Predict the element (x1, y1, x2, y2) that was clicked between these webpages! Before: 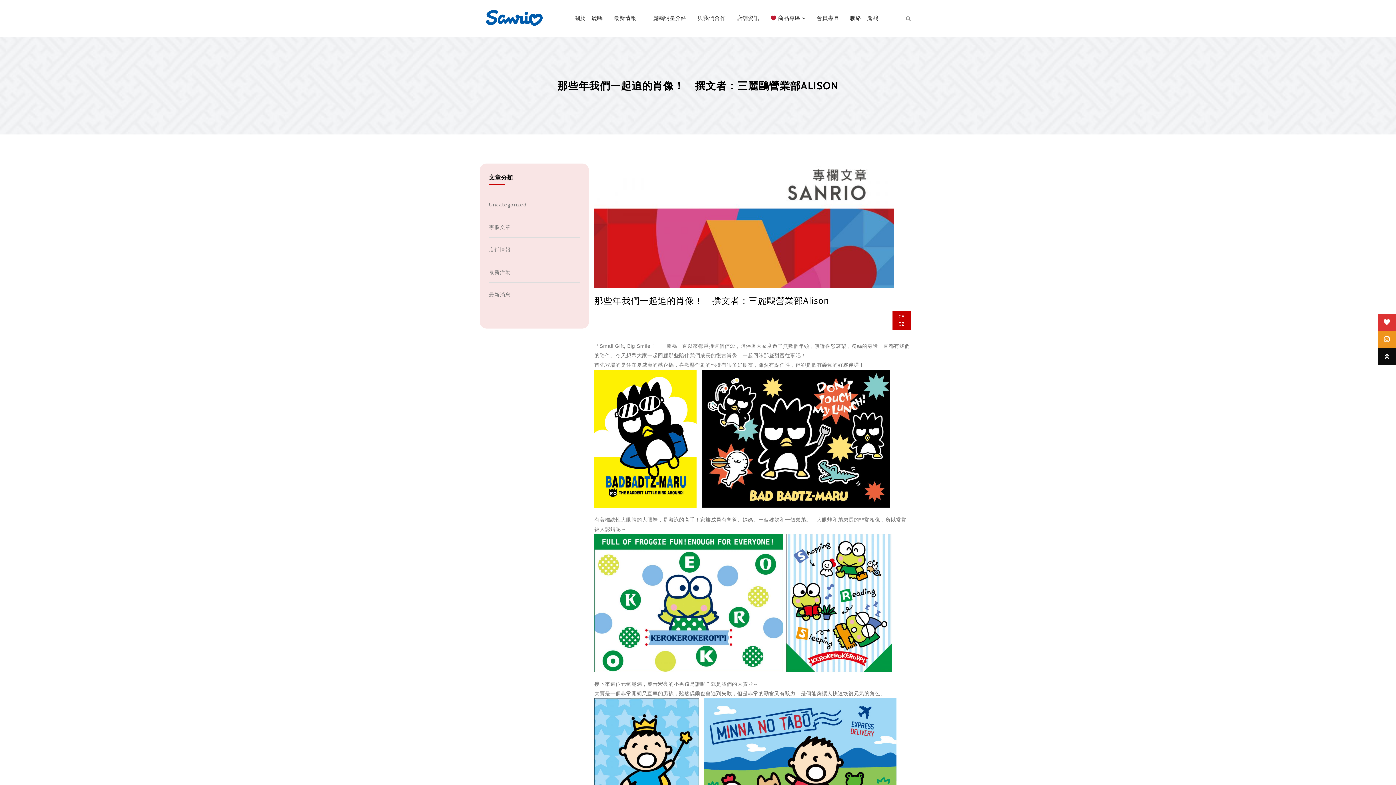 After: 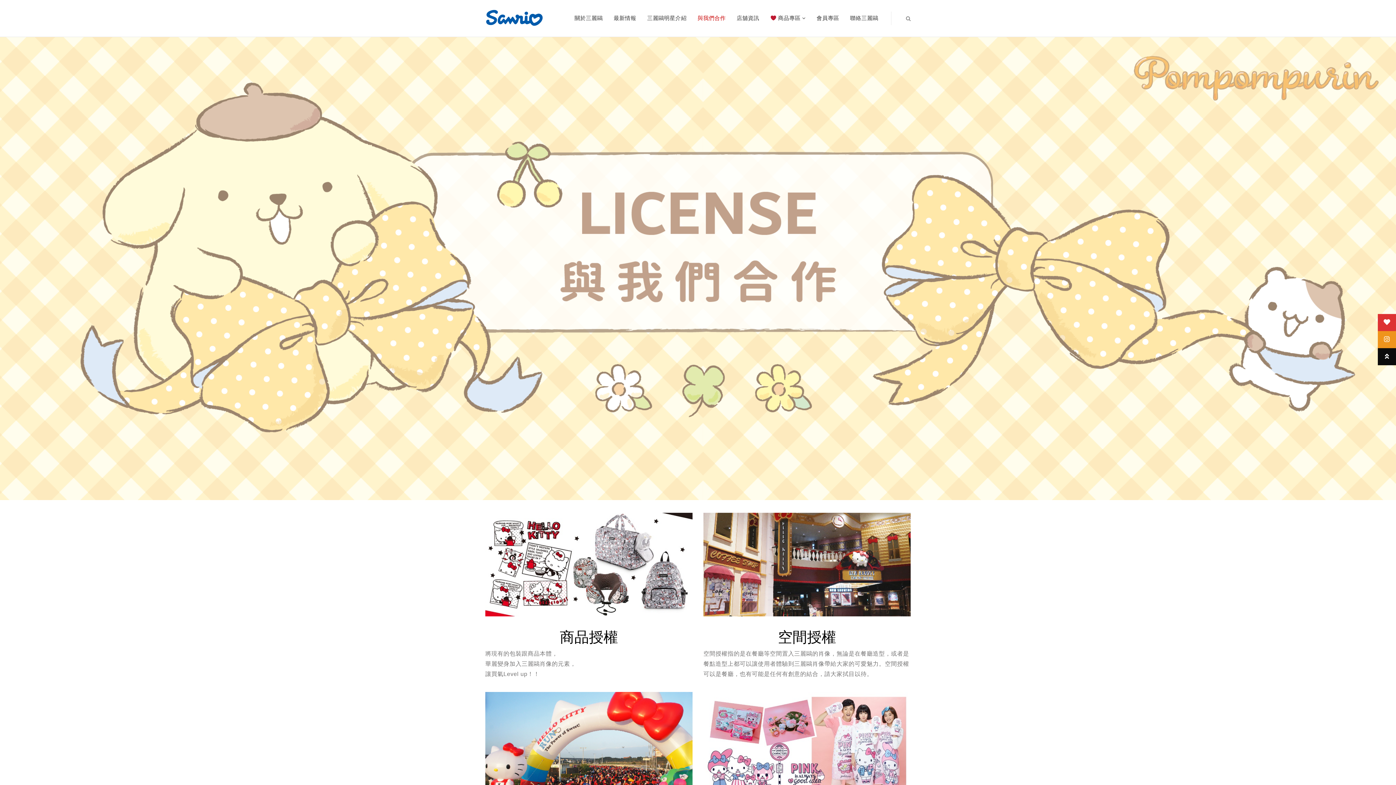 Action: bbox: (697, 0, 725, 36) label: 與我們合作